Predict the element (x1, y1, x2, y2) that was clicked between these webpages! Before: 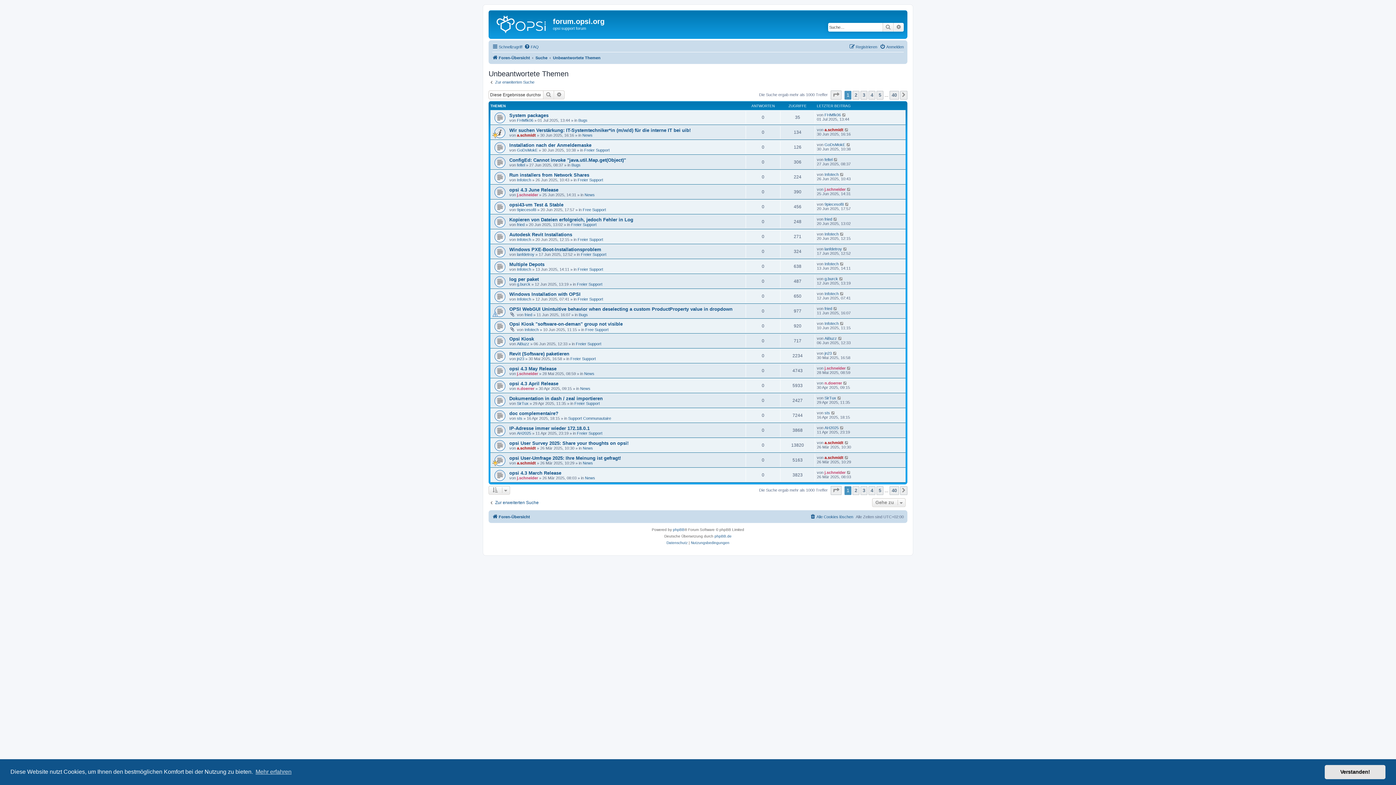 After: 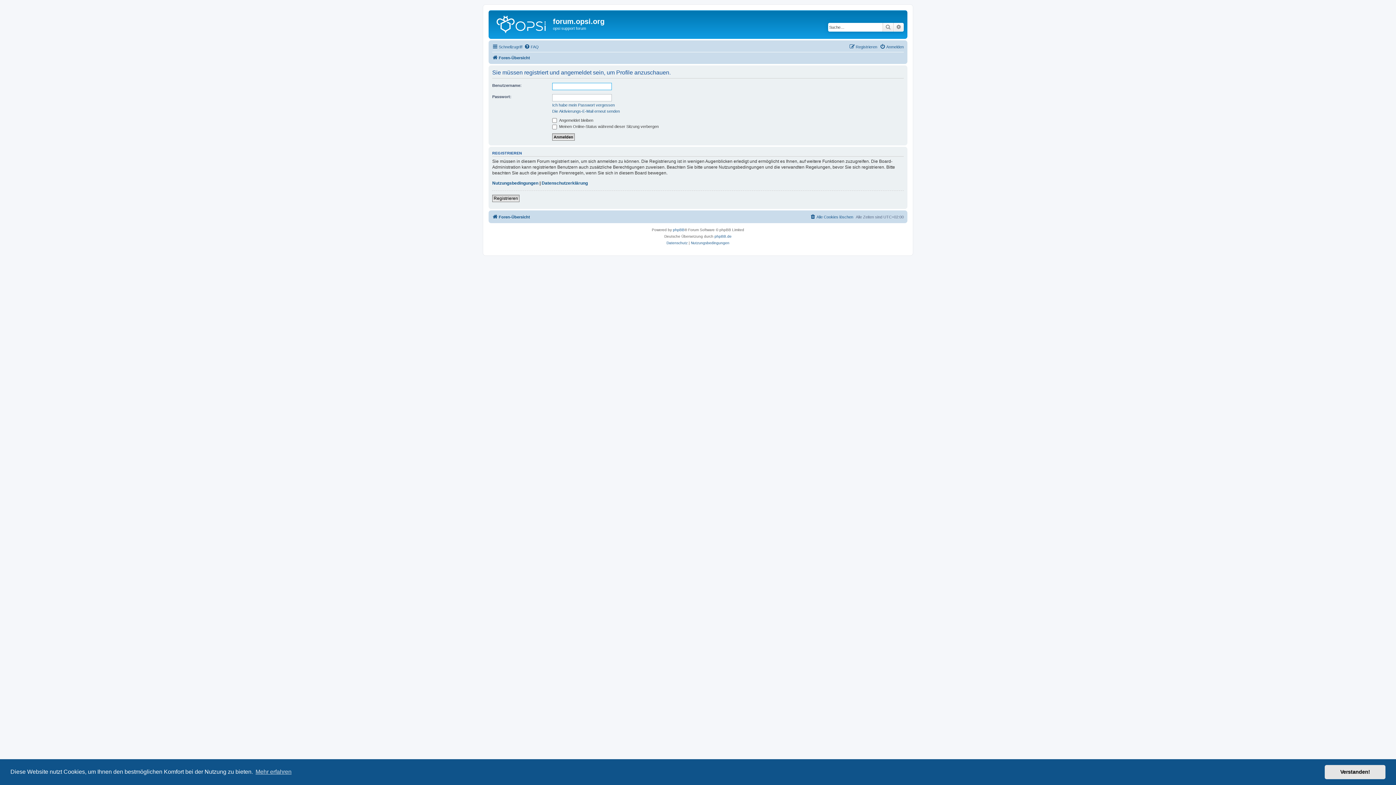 Action: label: a.schmidt bbox: (824, 455, 843, 460)